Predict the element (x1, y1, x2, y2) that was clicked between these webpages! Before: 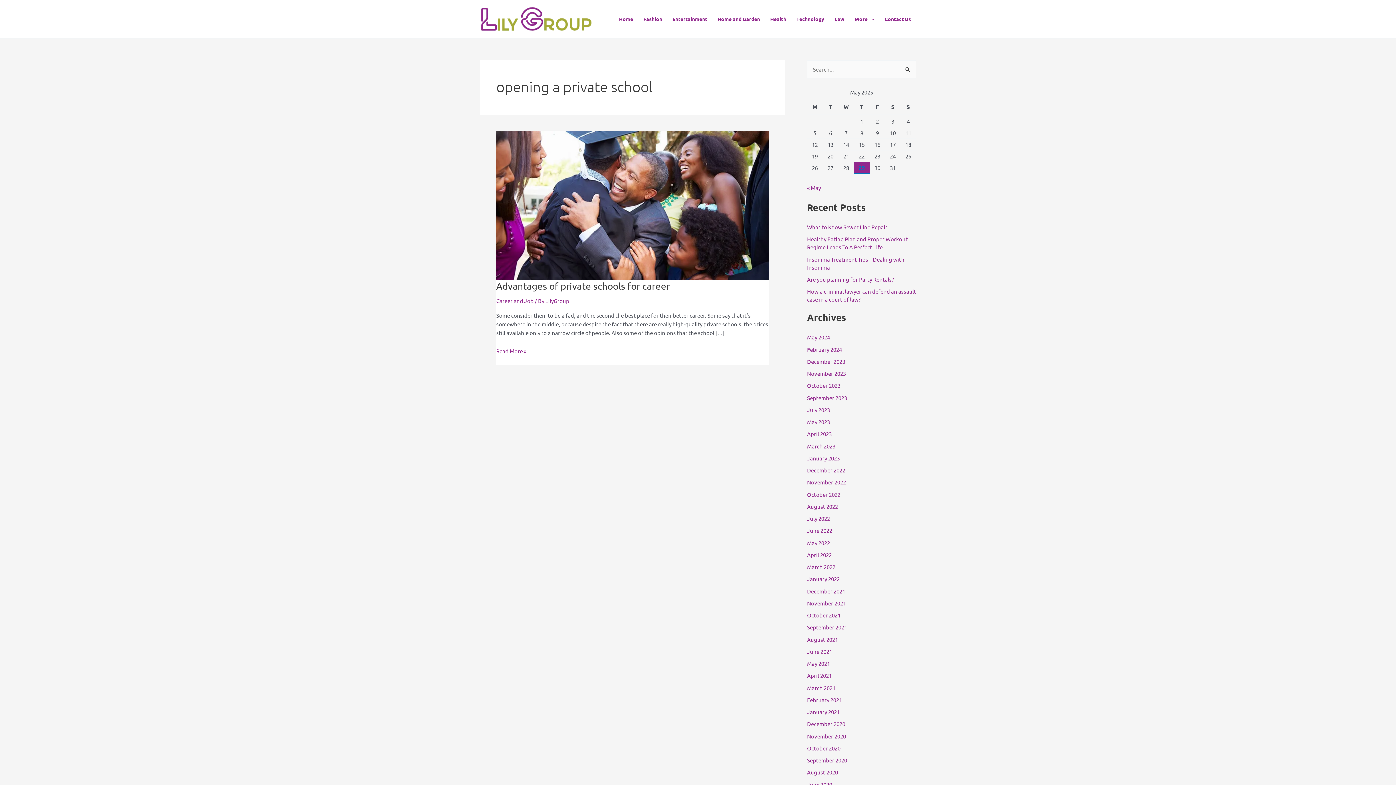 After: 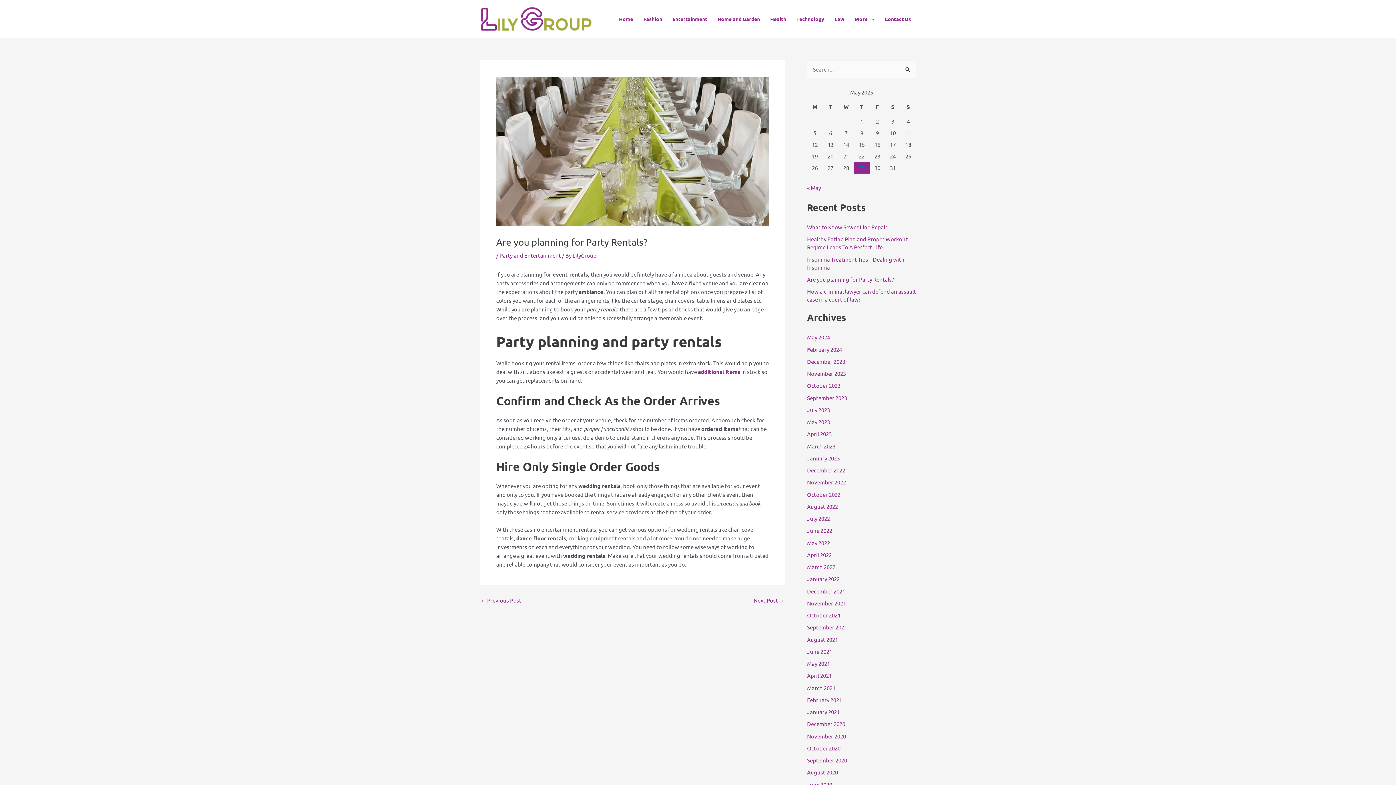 Action: label: Are you planning for Party Rentals? bbox: (807, 275, 894, 282)